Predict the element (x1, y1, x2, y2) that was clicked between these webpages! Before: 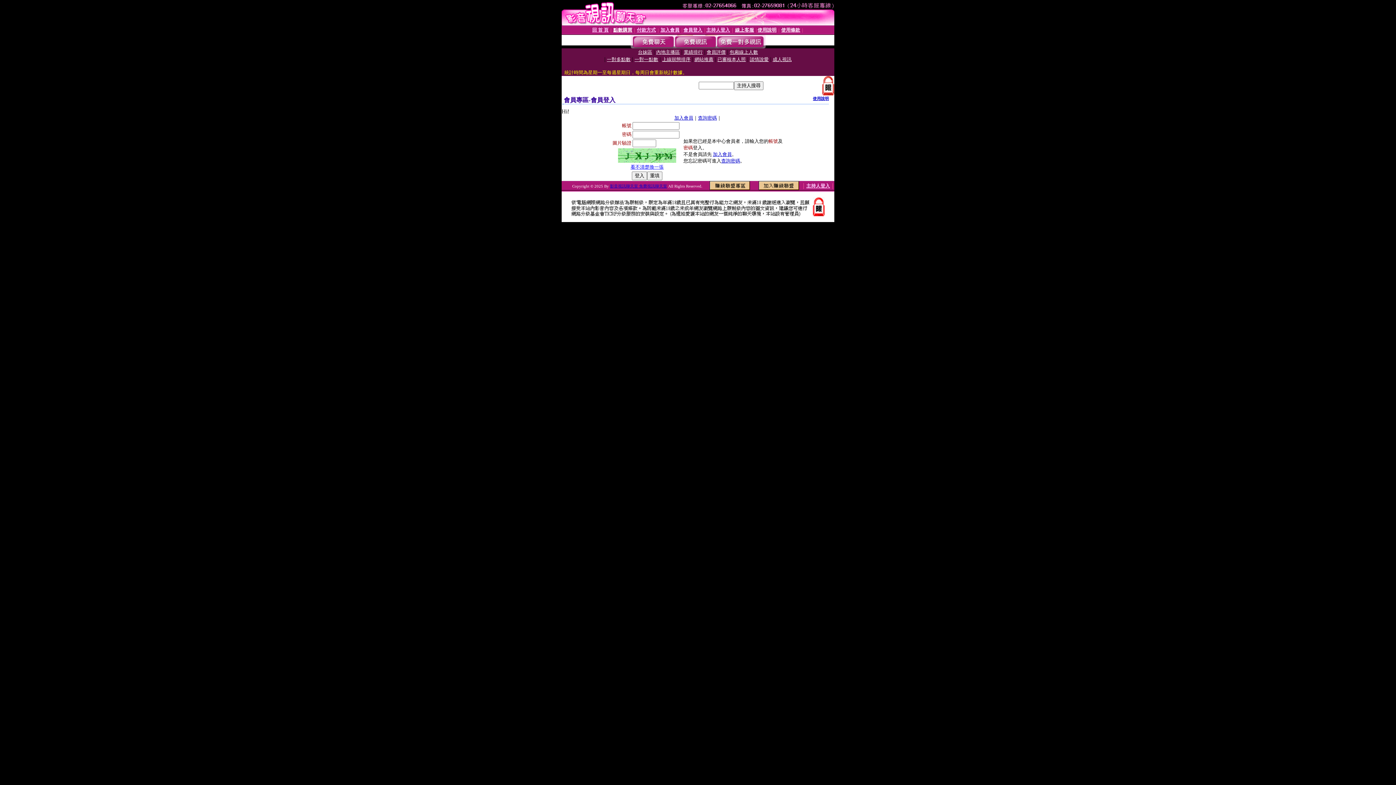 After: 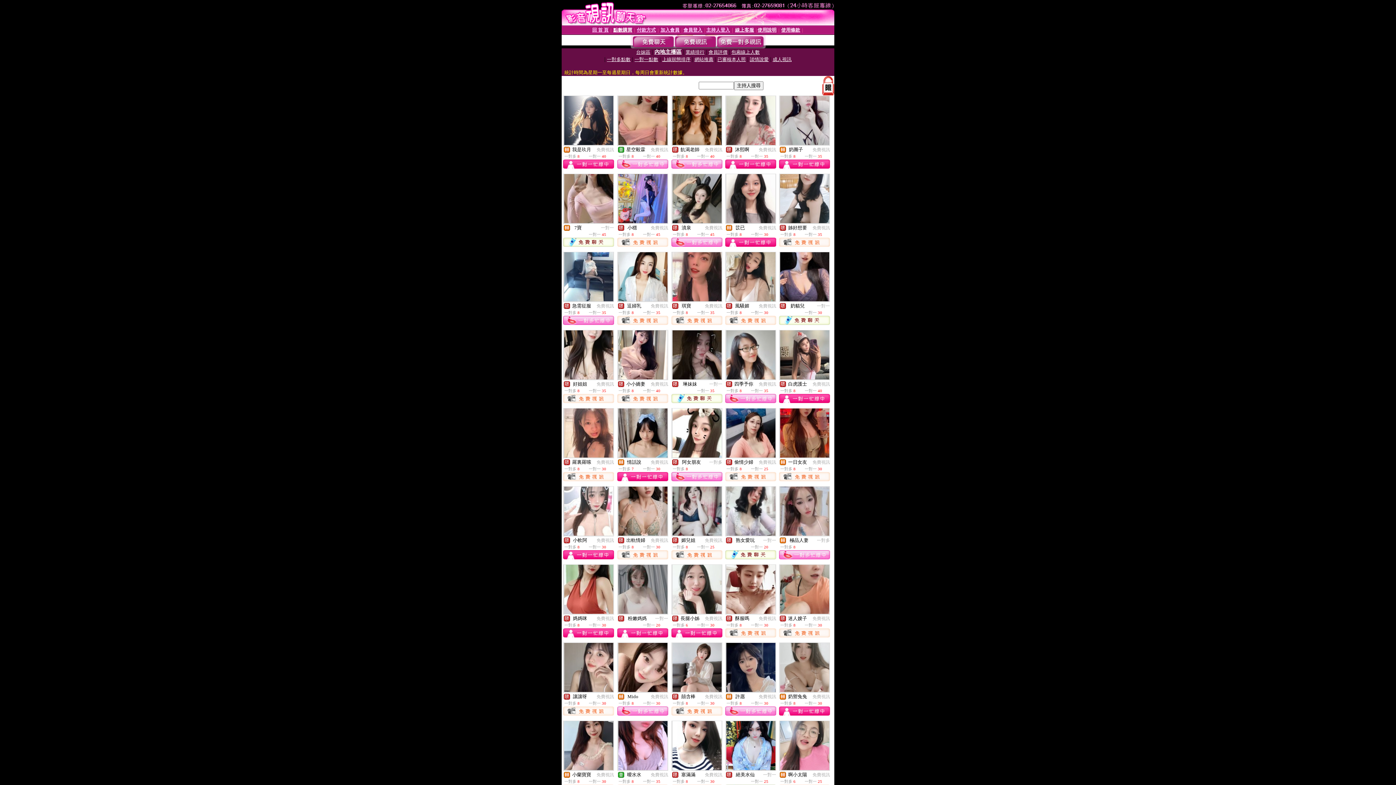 Action: bbox: (656, 49, 680, 54) label: 內地主播區